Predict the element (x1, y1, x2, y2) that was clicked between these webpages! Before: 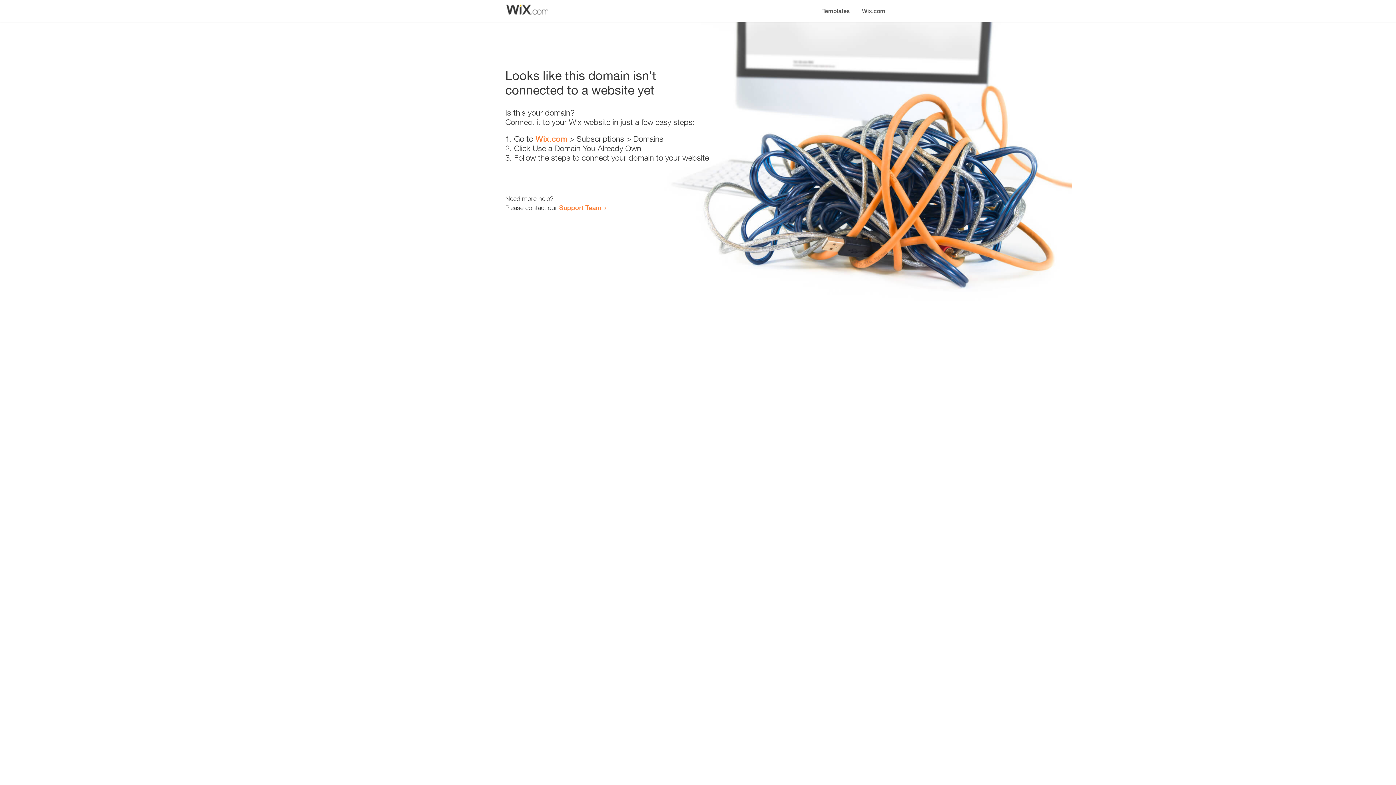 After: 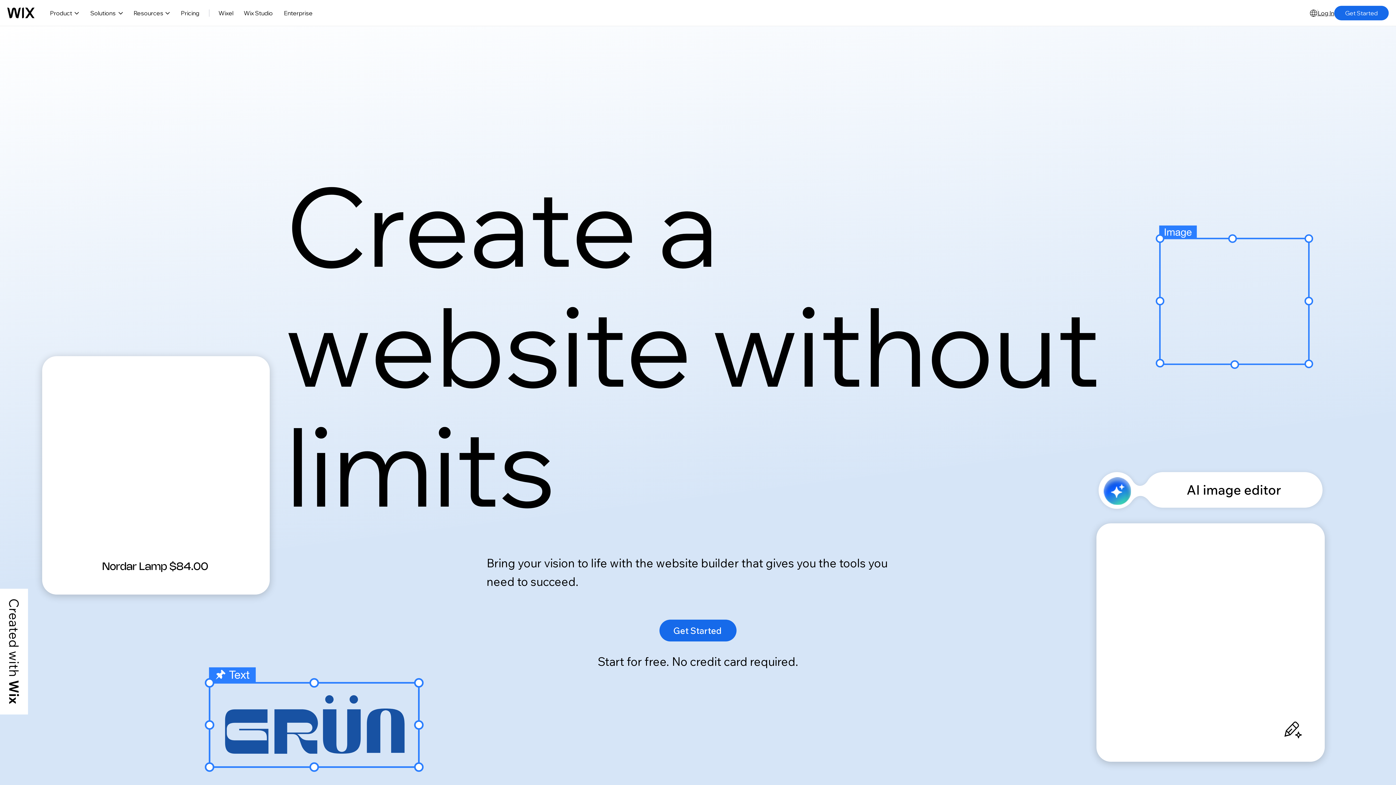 Action: label: Wix.com bbox: (535, 134, 567, 143)